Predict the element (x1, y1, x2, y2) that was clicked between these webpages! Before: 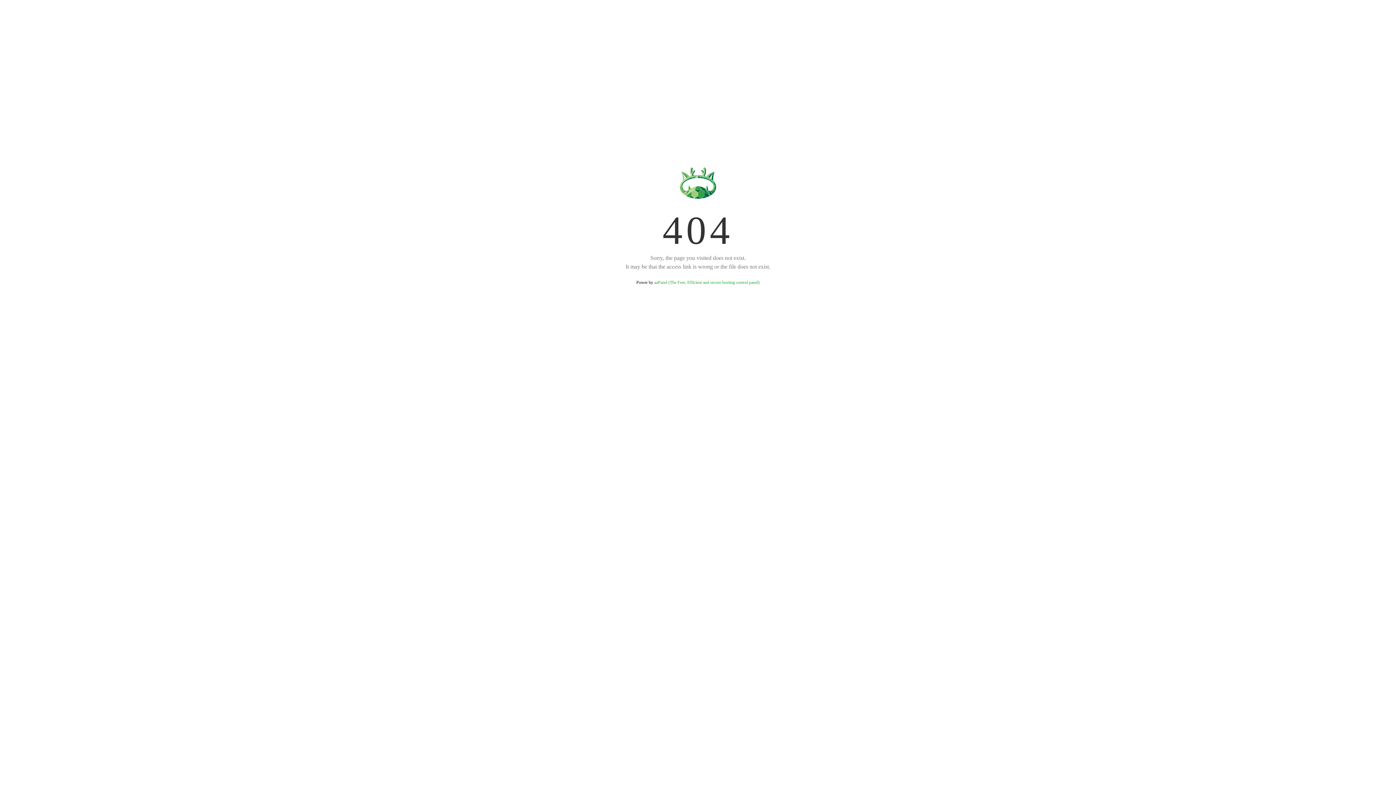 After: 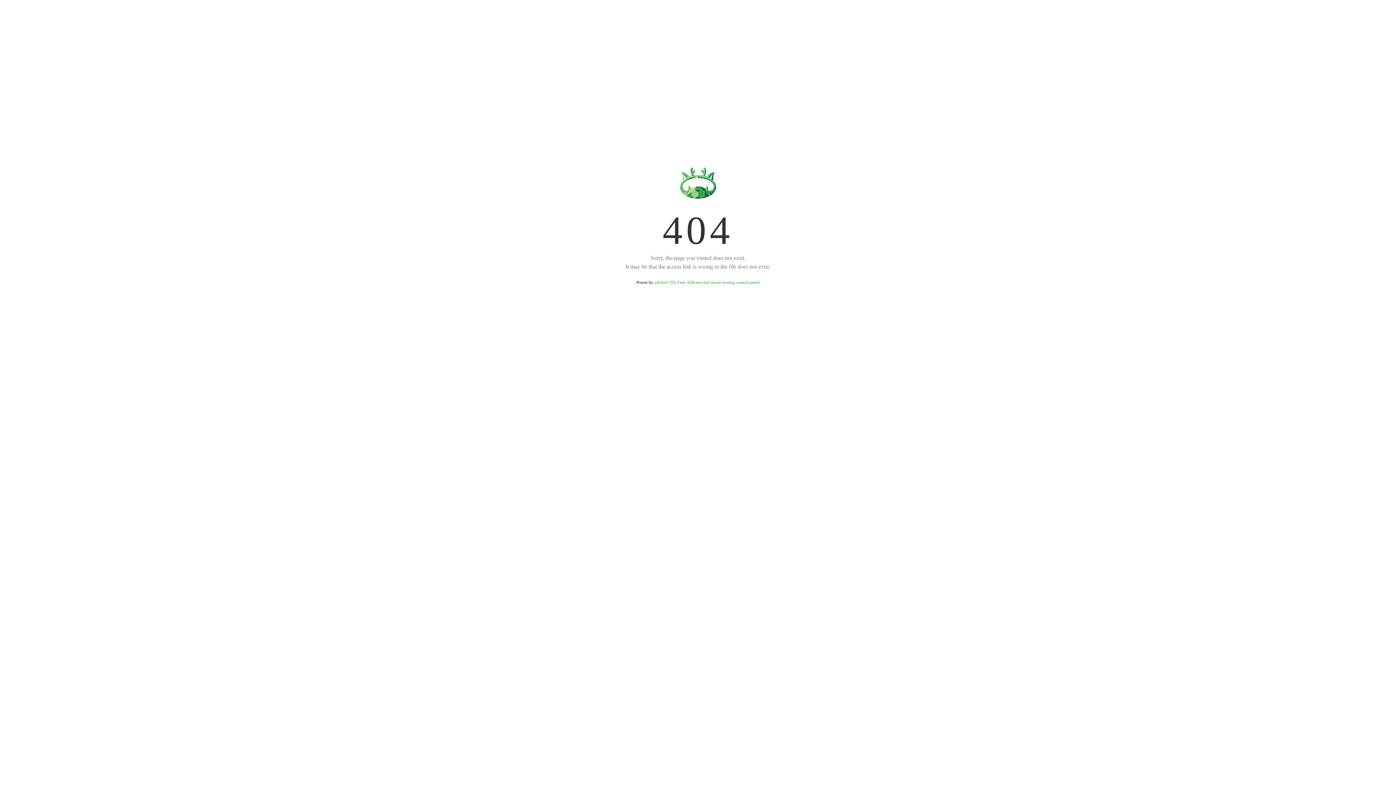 Action: bbox: (654, 280, 759, 285) label: aaPanel (The Free, Efficient and secure hosting control panel)